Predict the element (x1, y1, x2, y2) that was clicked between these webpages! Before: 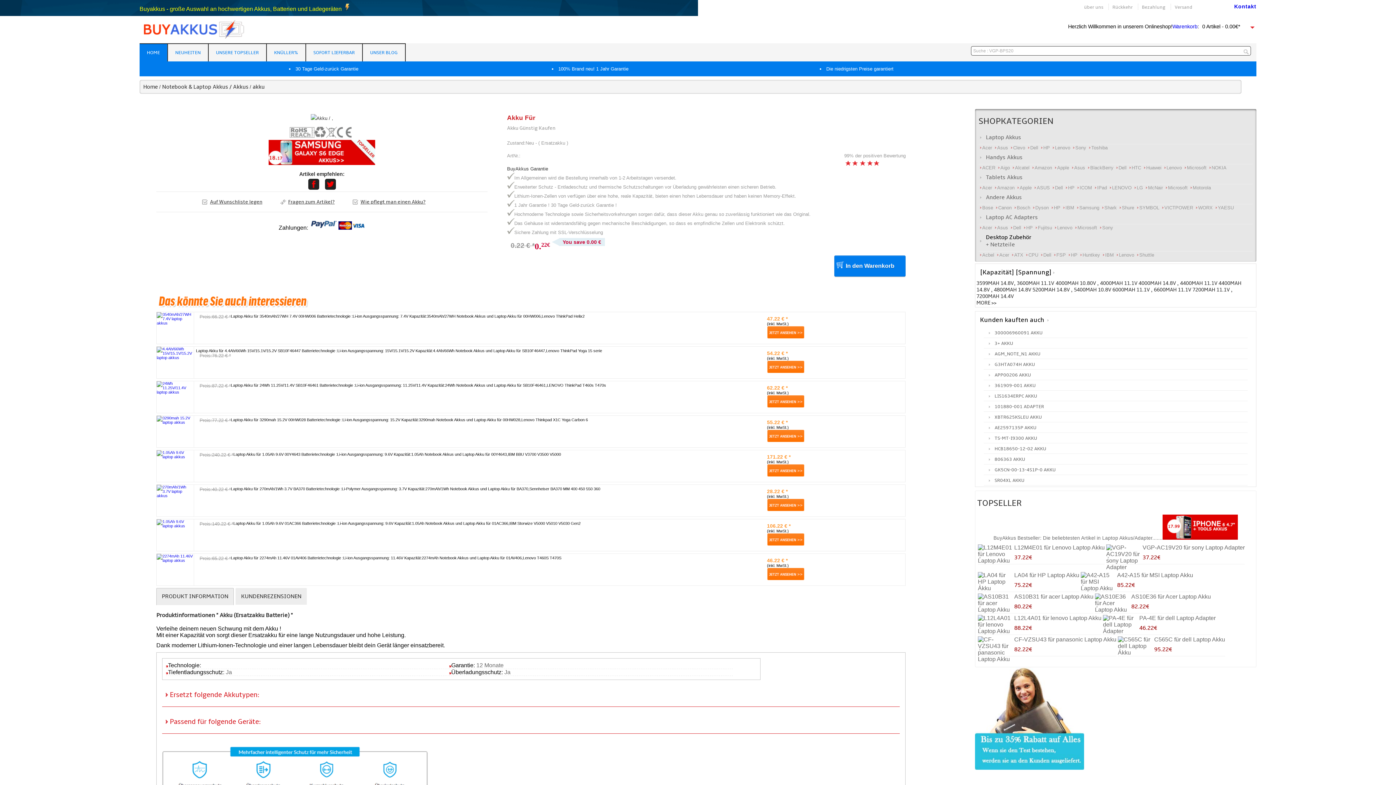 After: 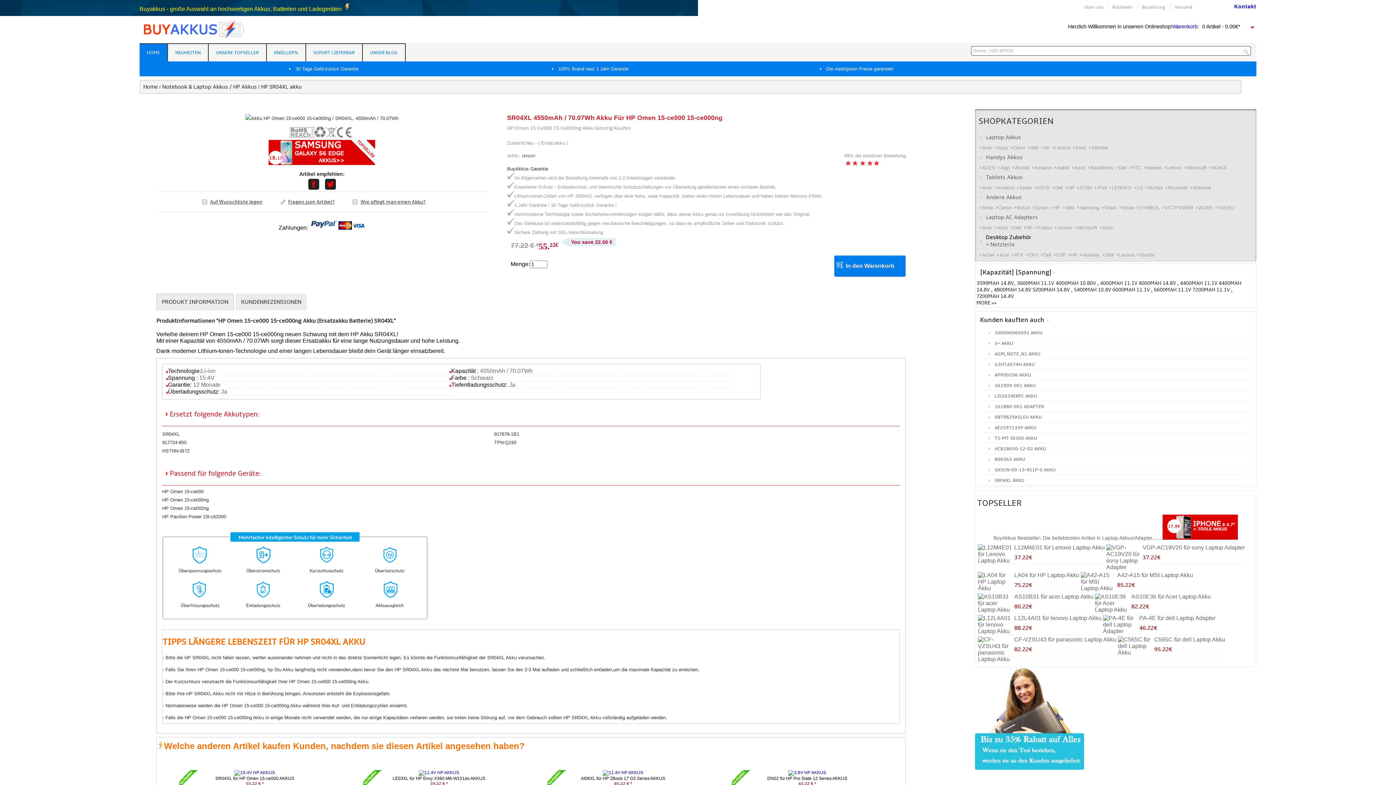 Action: label: SR04XL AKKU bbox: (987, 477, 1031, 483)